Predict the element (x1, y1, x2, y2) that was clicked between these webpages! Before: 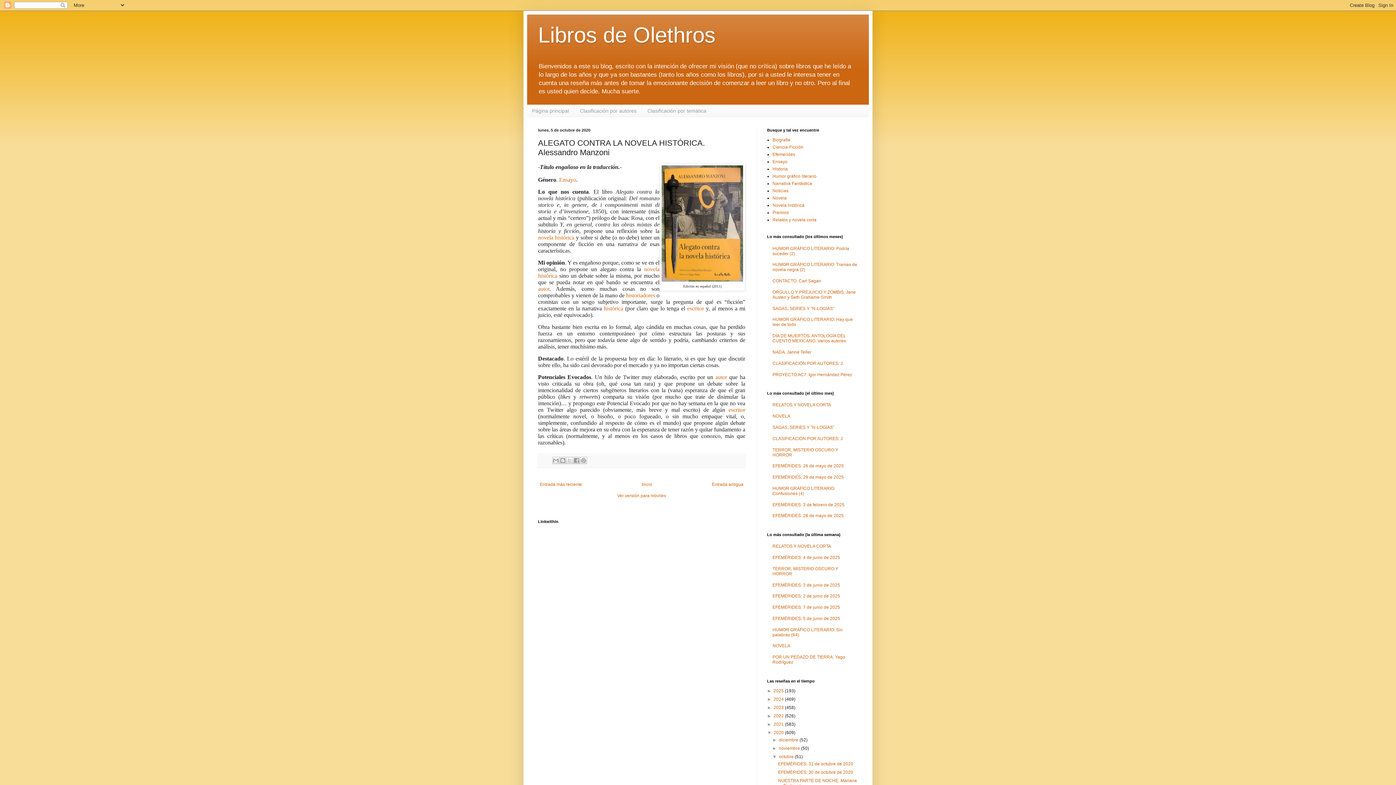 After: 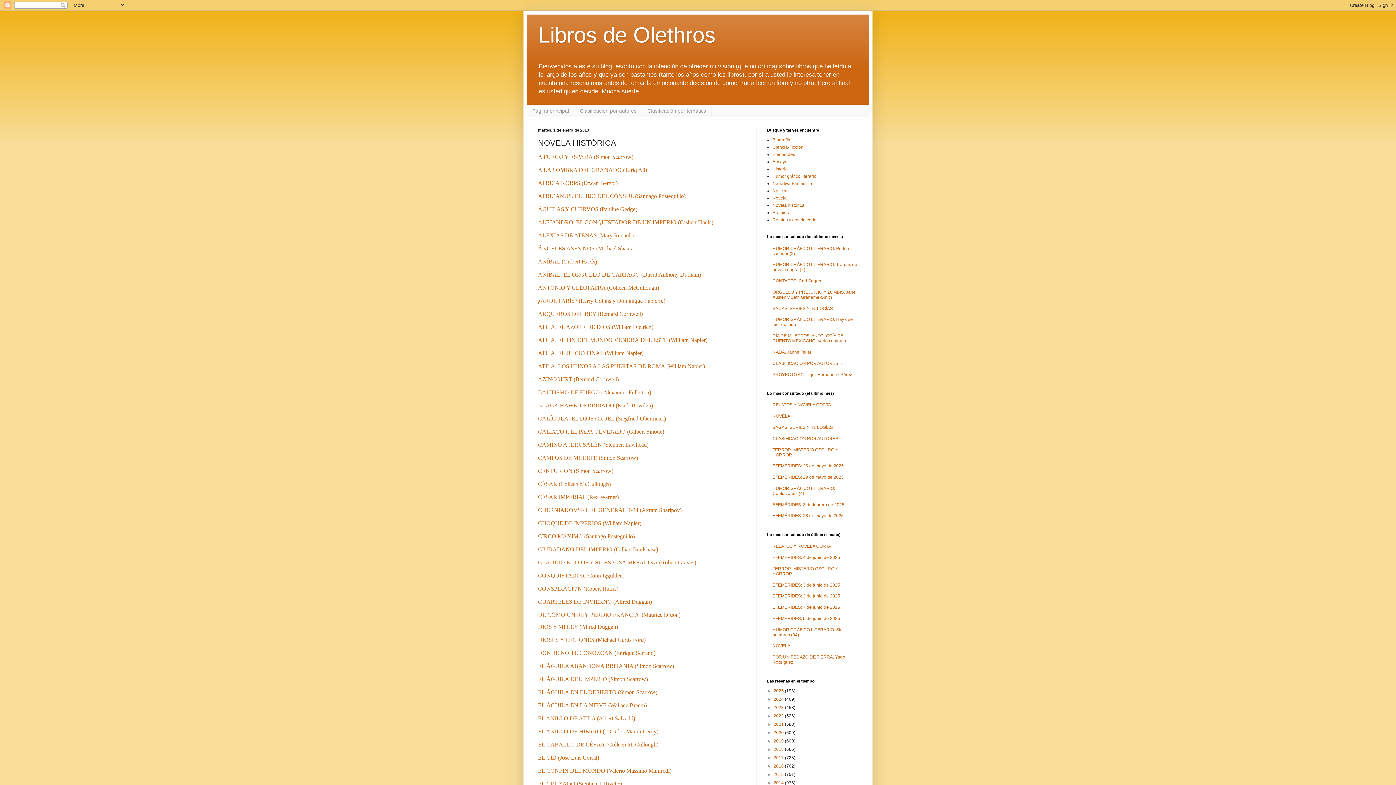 Action: label: novela histórica bbox: (538, 234, 574, 240)